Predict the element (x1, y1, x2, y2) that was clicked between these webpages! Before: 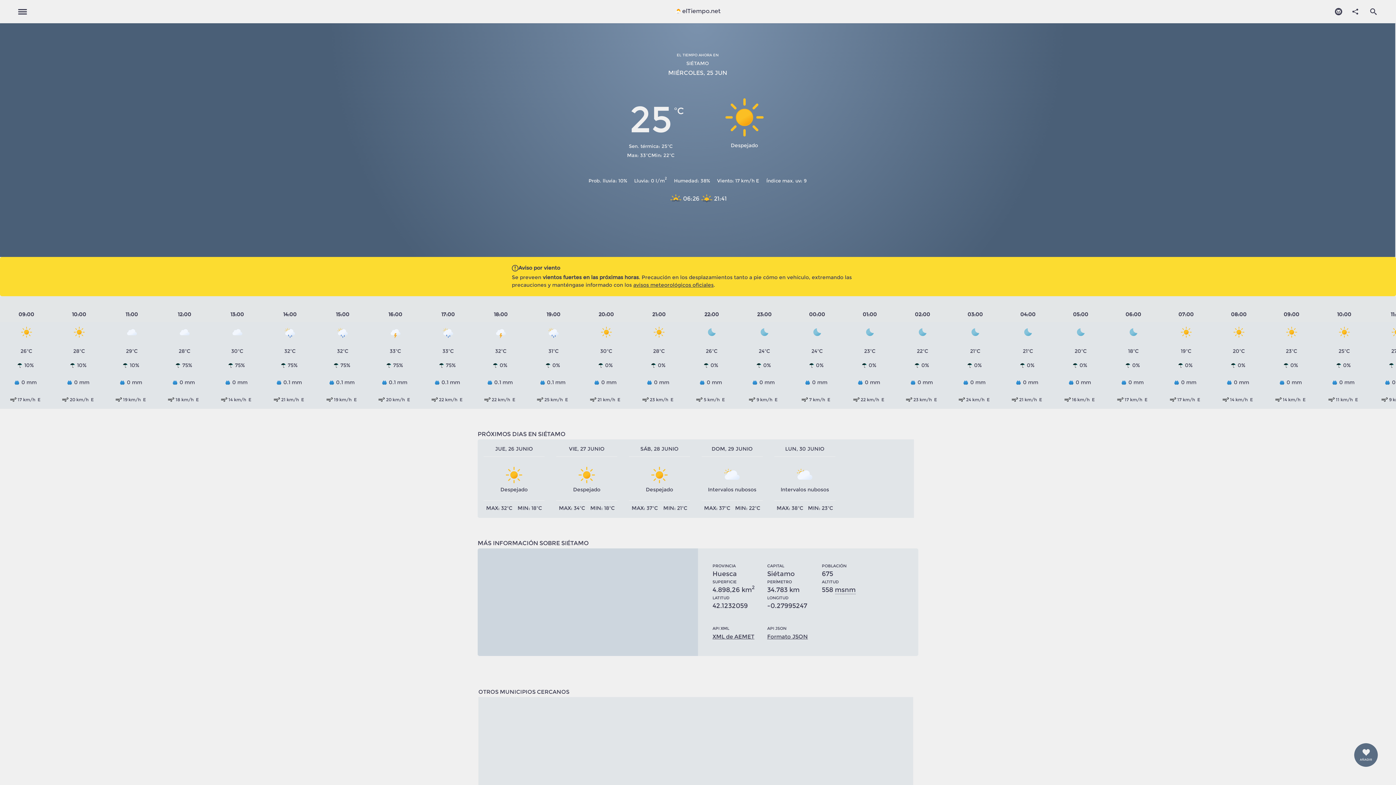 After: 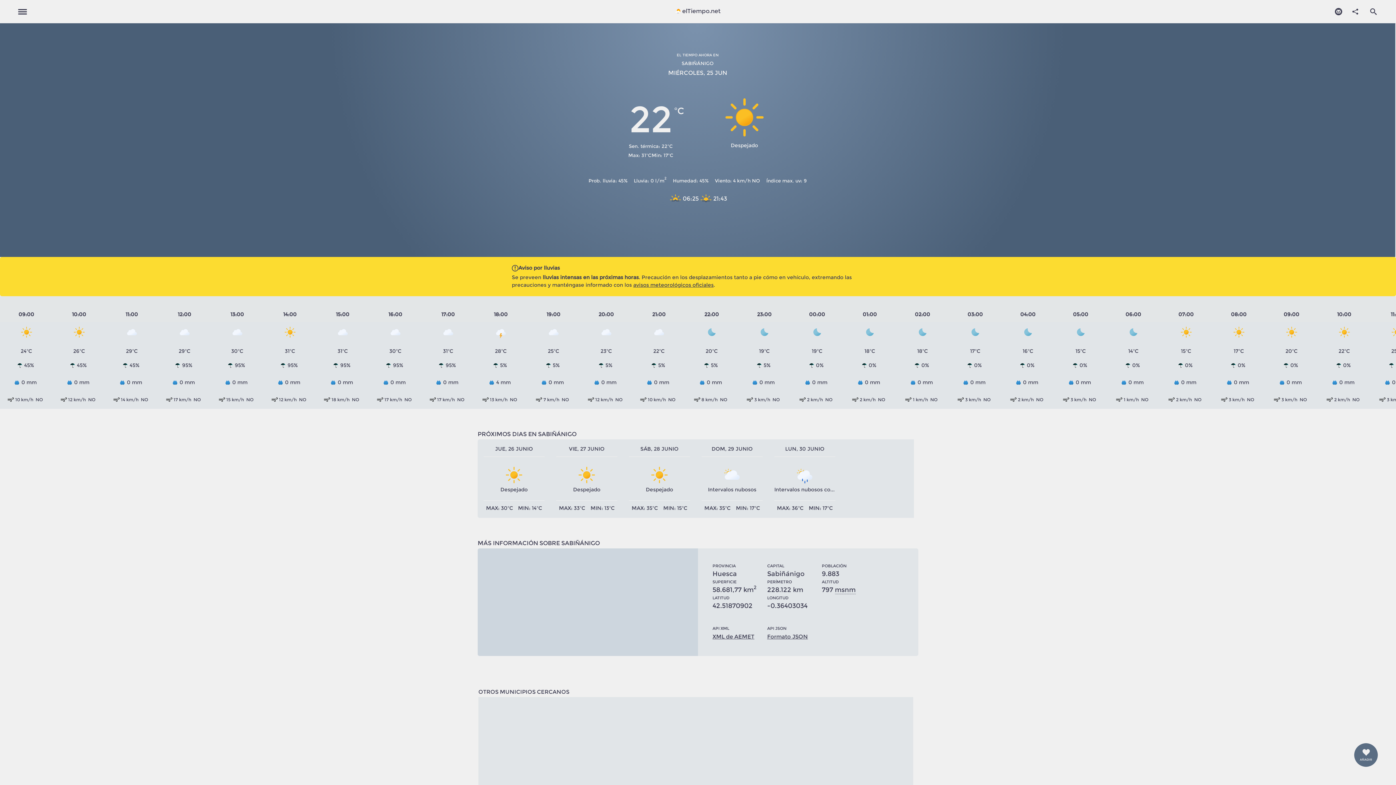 Action: bbox: (840, 697, 913, 773) label: NOMBRE CIUDAD
Desconocido
MÁXIMAS:
 00ºC
MÍNIMAS:
 00ºC